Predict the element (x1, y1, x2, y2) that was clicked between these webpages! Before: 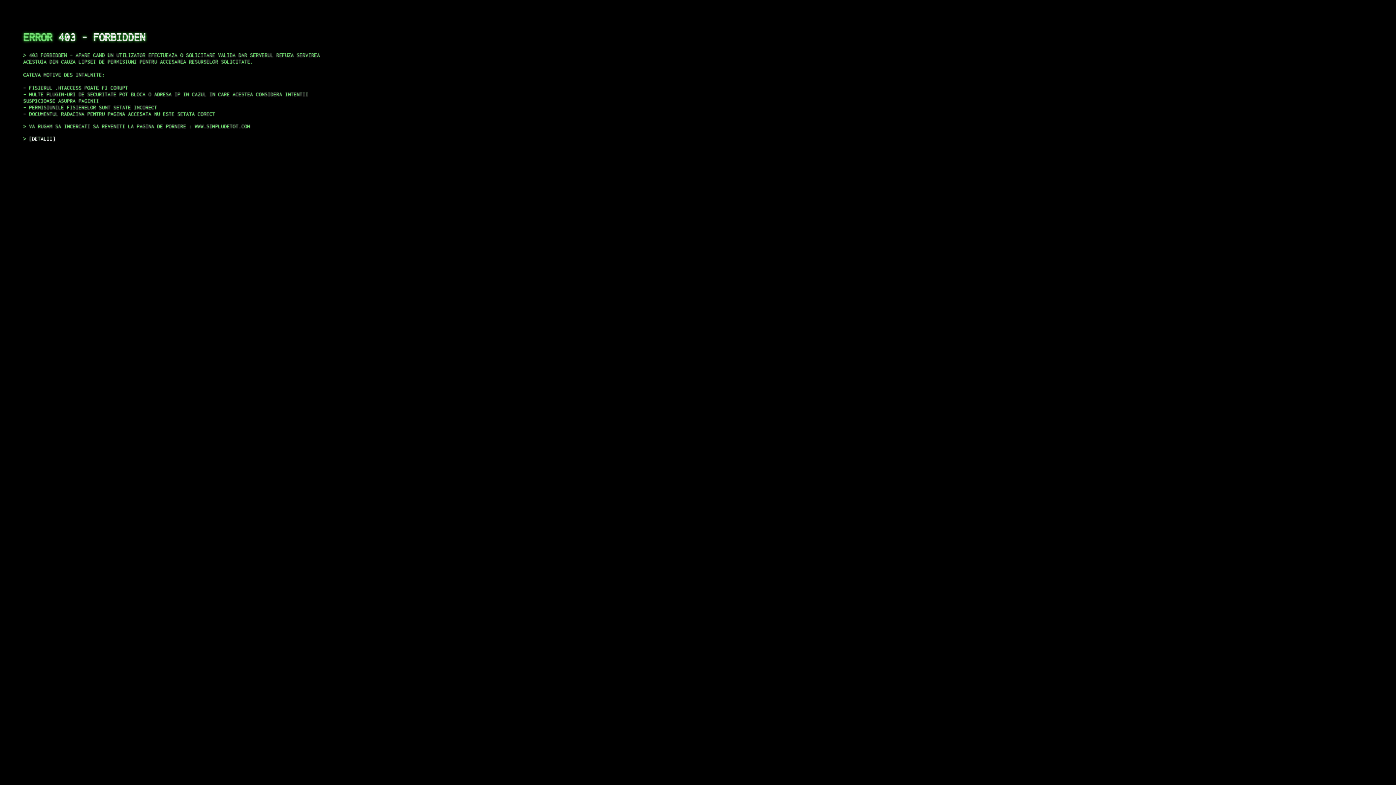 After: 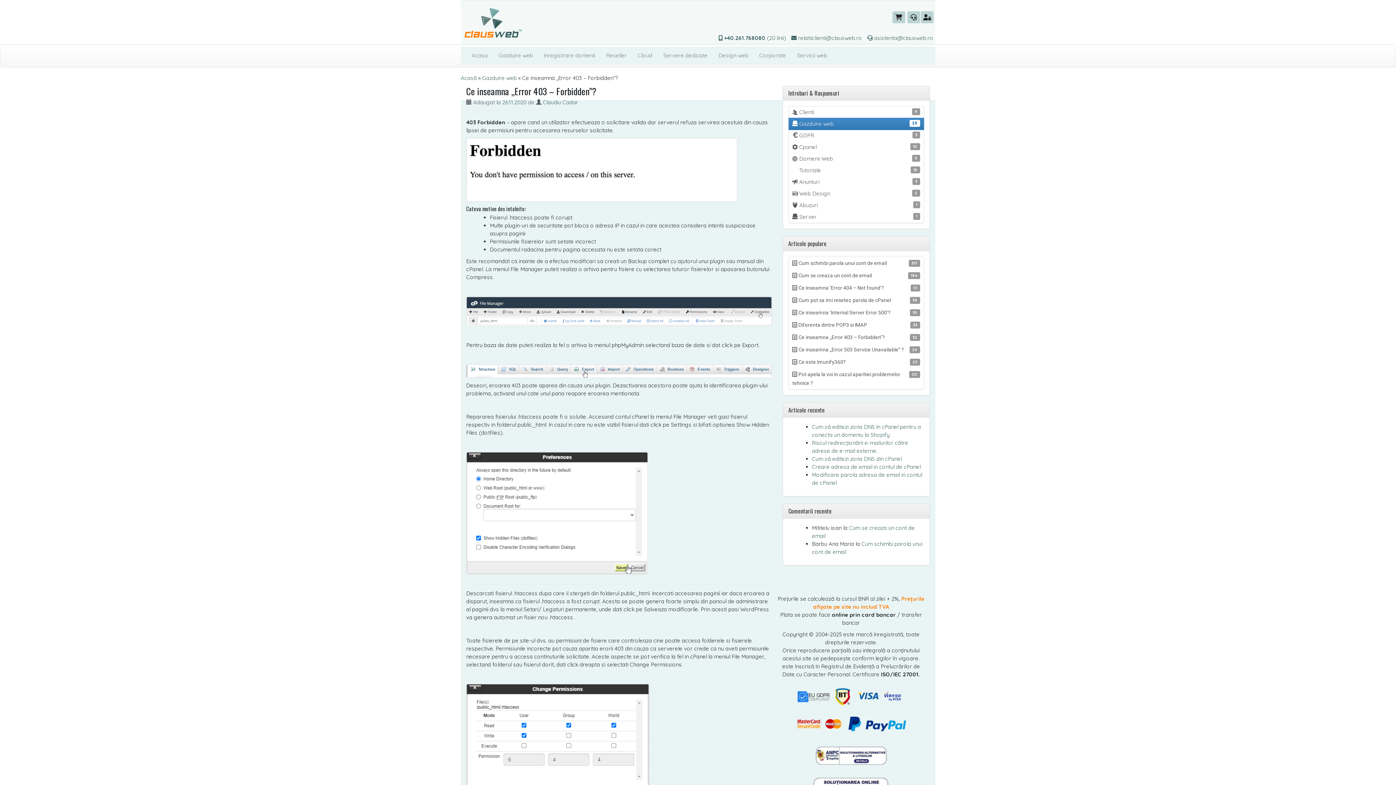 Action: label: DETALII bbox: (29, 135, 55, 141)